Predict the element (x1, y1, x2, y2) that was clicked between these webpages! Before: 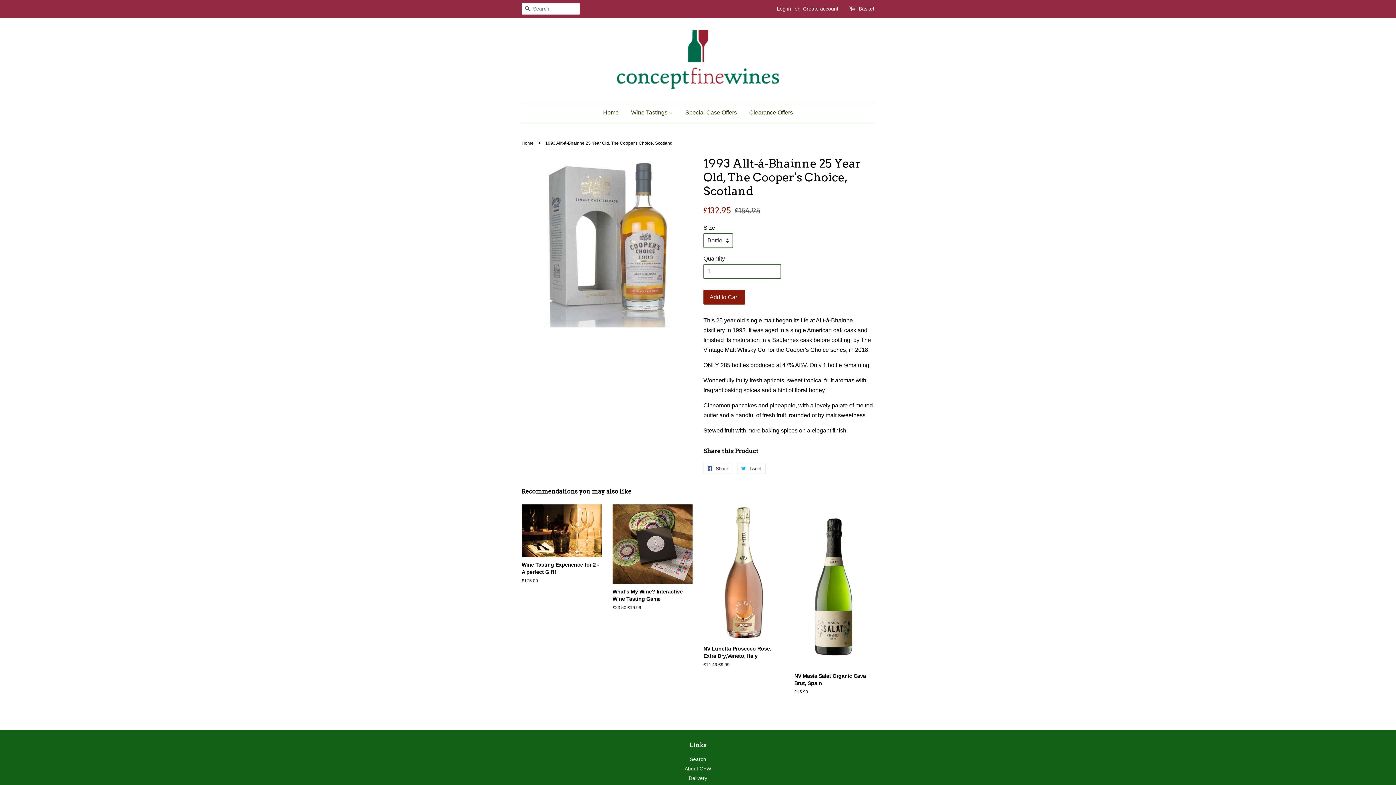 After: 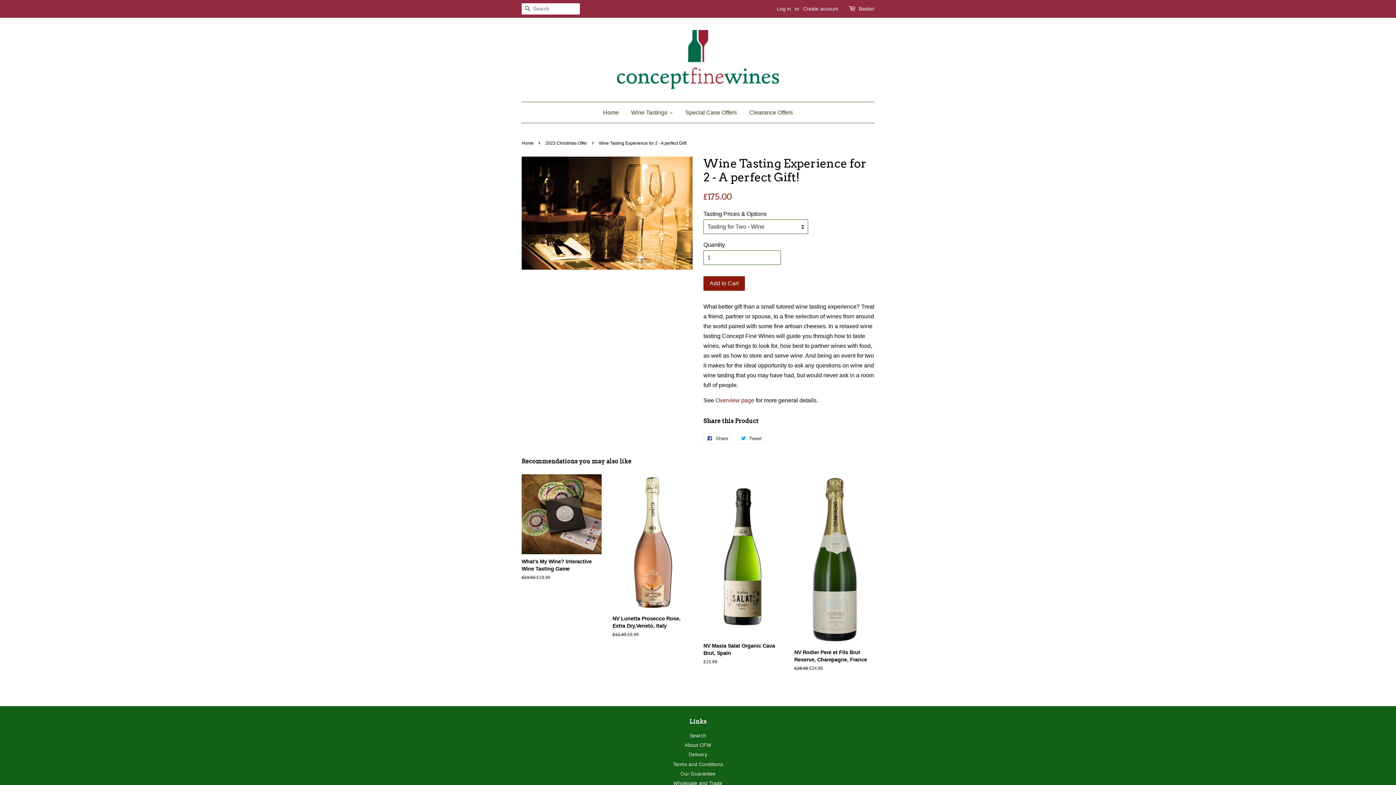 Action: label: Wine Tasting Experience for 2 - A perfect Gift!

£175.00 bbox: (521, 504, 601, 596)